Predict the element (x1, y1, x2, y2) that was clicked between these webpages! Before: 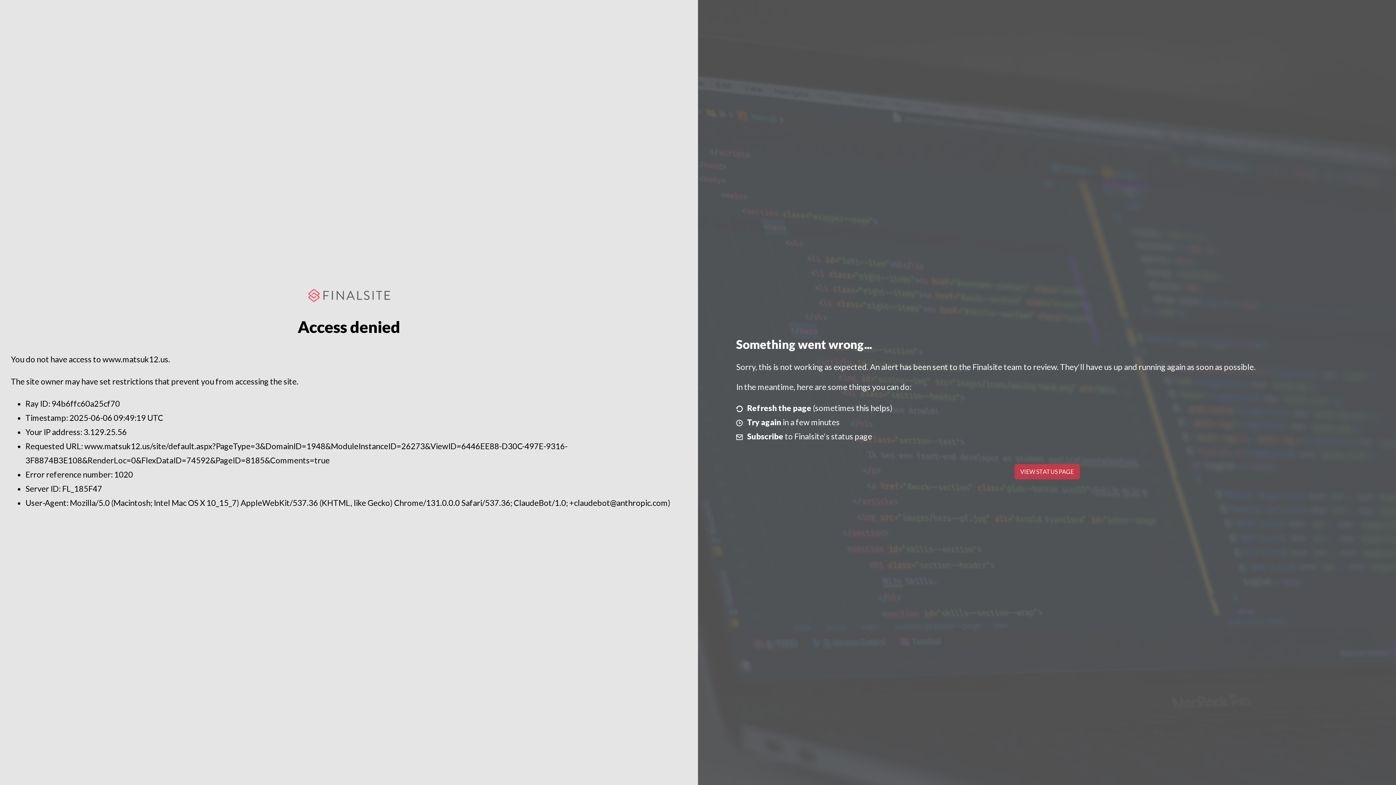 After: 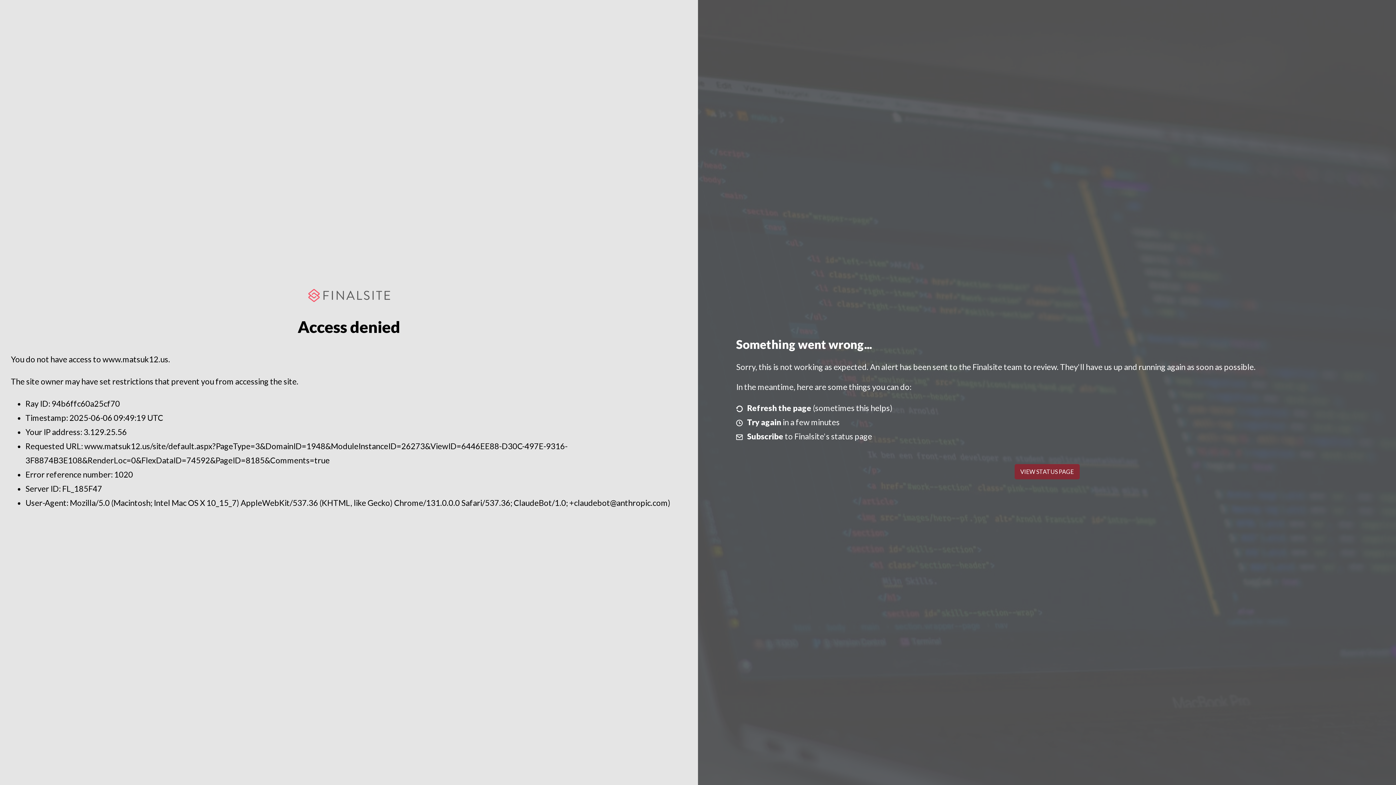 Action: bbox: (1014, 464, 1079, 479) label: VIEW STATUS PAGE